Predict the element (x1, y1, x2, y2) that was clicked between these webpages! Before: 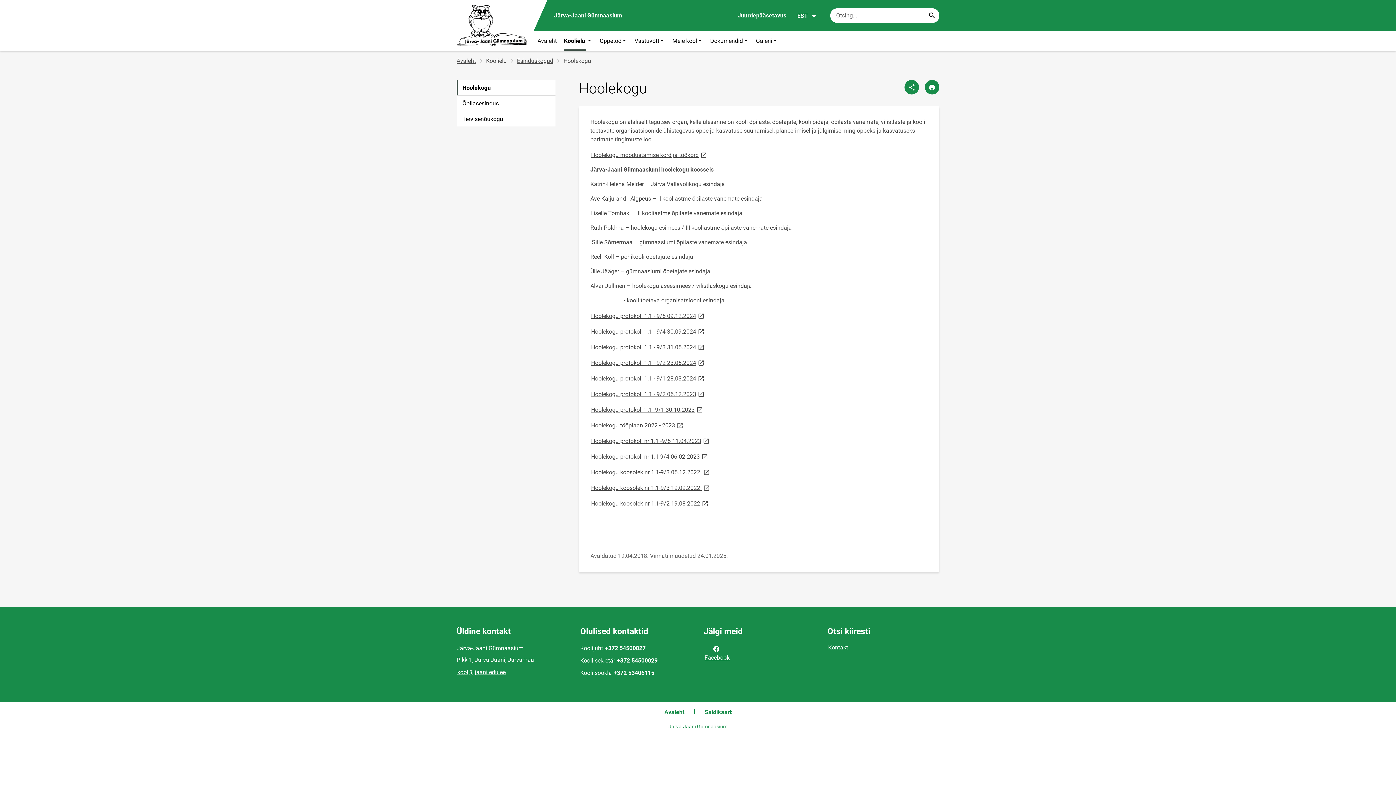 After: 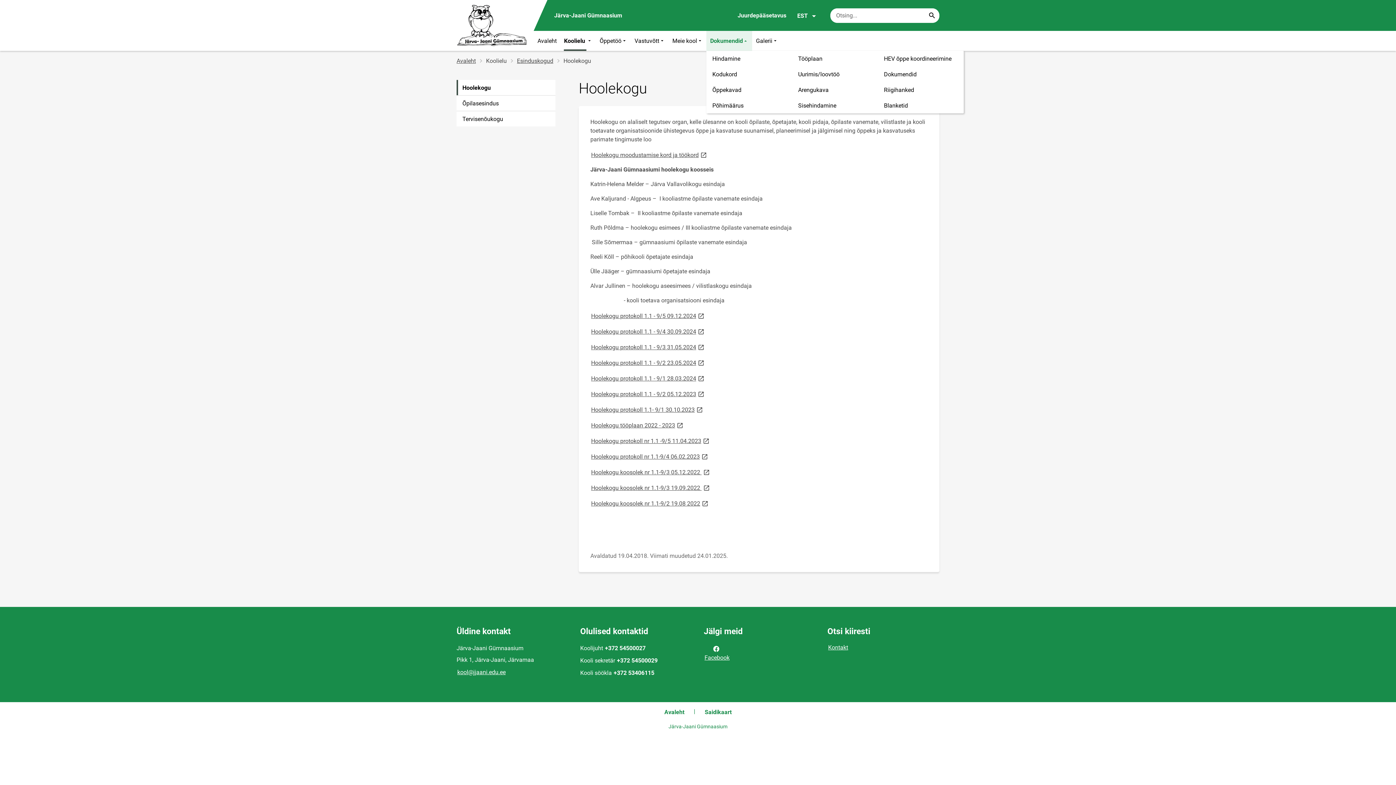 Action: label: Dokumendid bbox: (706, 30, 752, 50)